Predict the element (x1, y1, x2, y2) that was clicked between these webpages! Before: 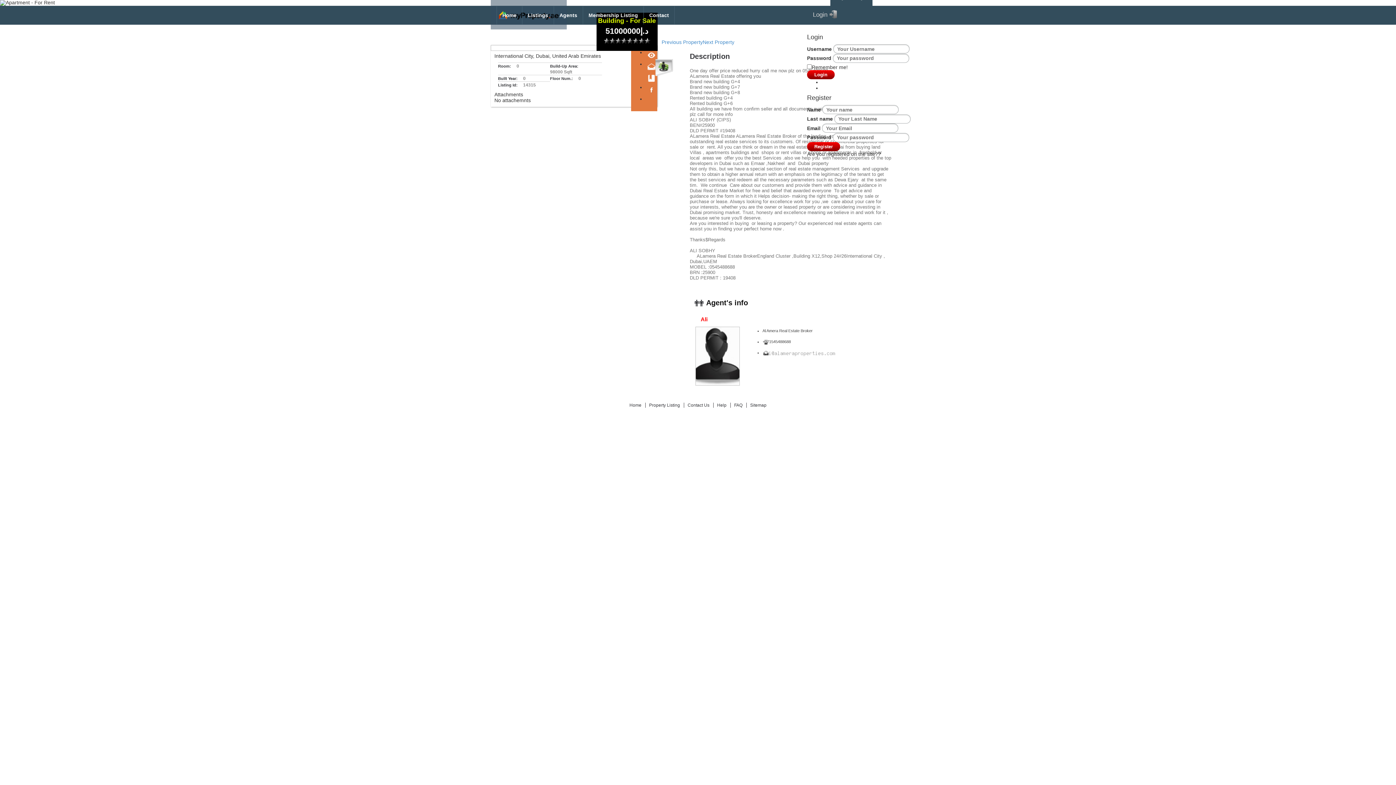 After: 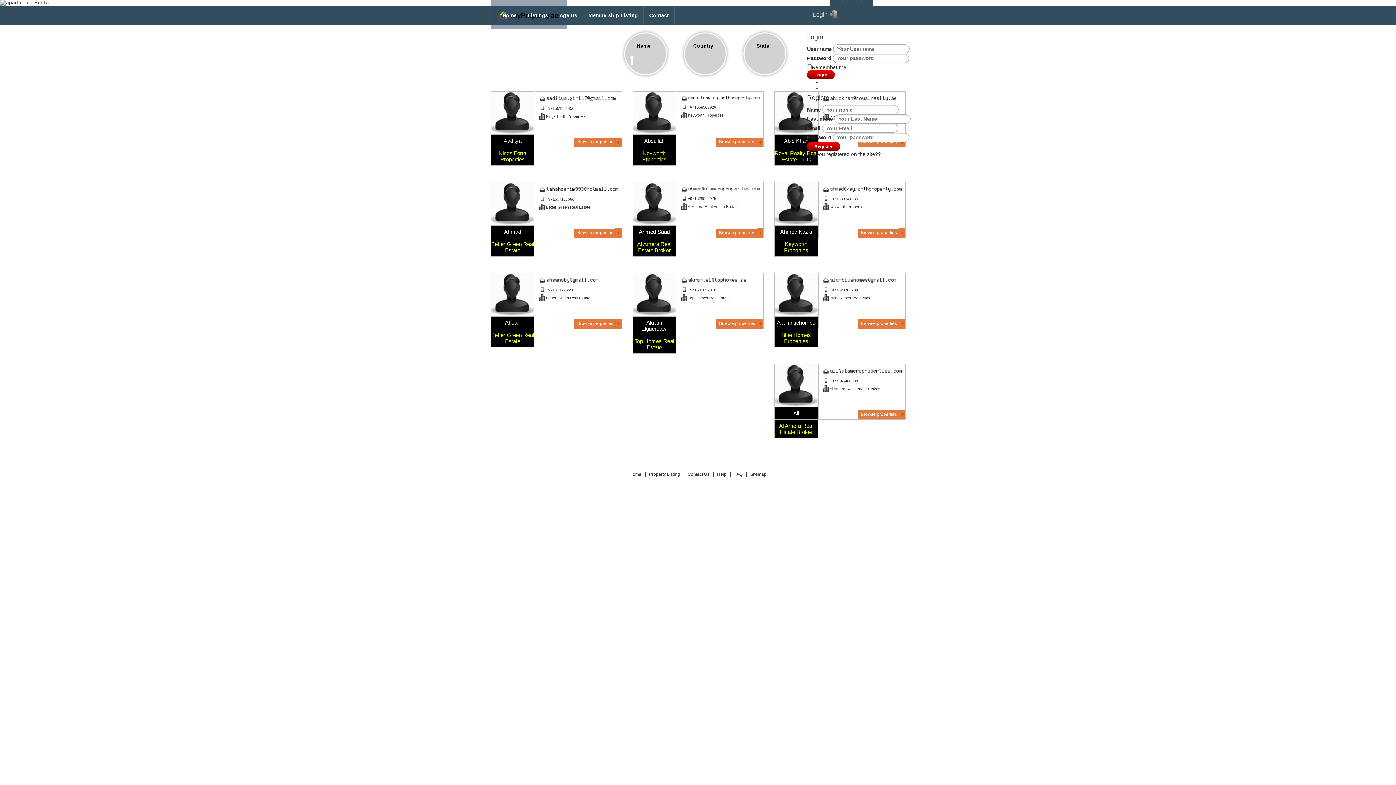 Action: label: Agents bbox: (553, 6, 582, 24)